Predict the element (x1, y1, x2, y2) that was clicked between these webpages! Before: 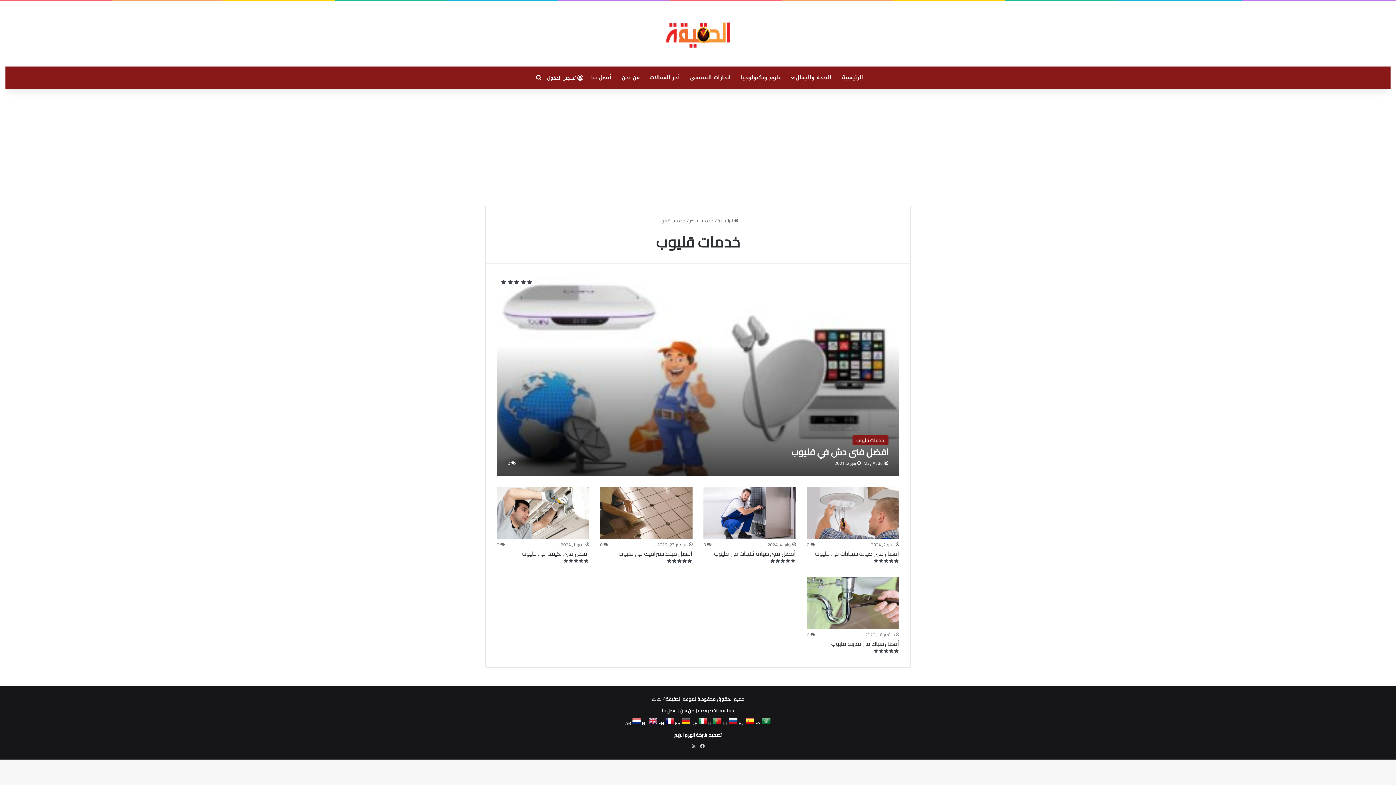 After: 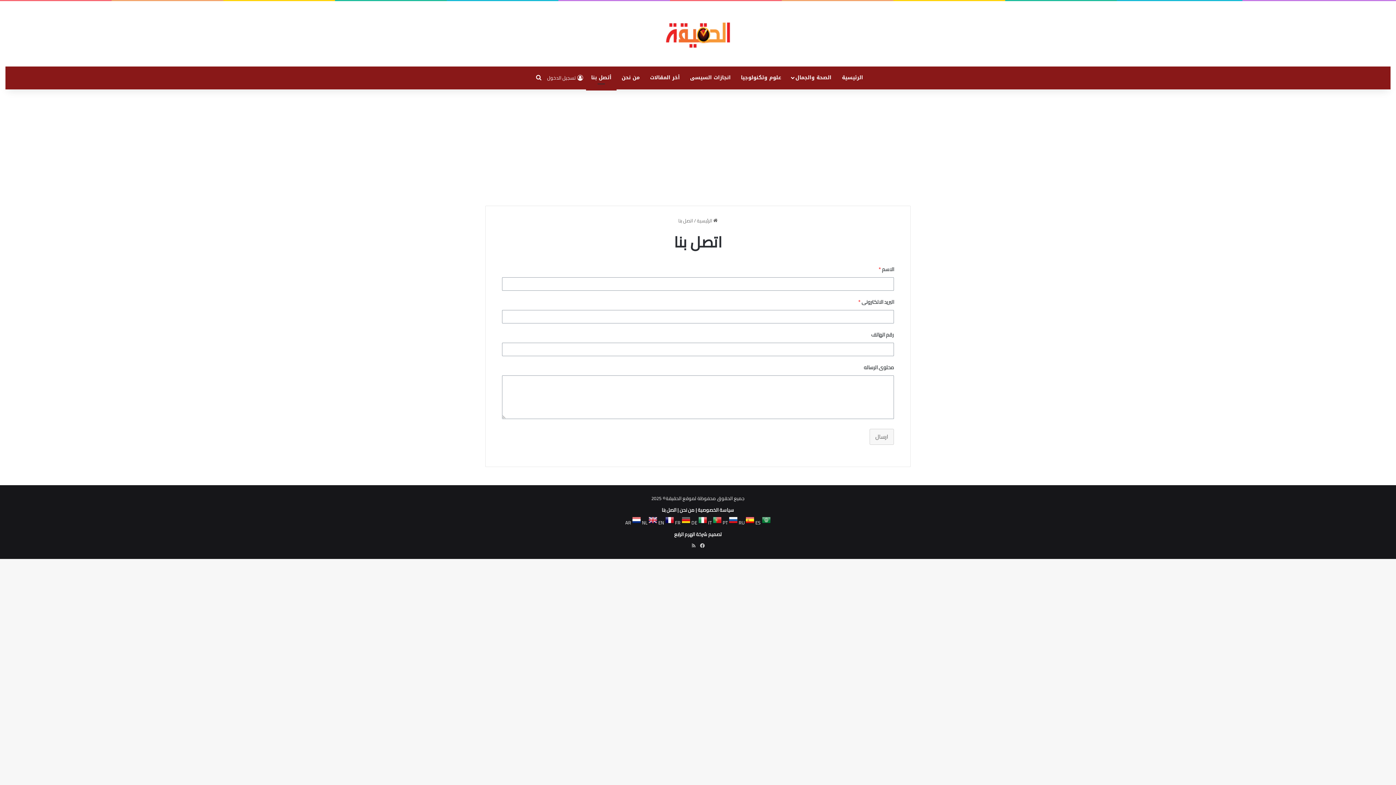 Action: label: اتصل بنا bbox: (662, 706, 676, 715)